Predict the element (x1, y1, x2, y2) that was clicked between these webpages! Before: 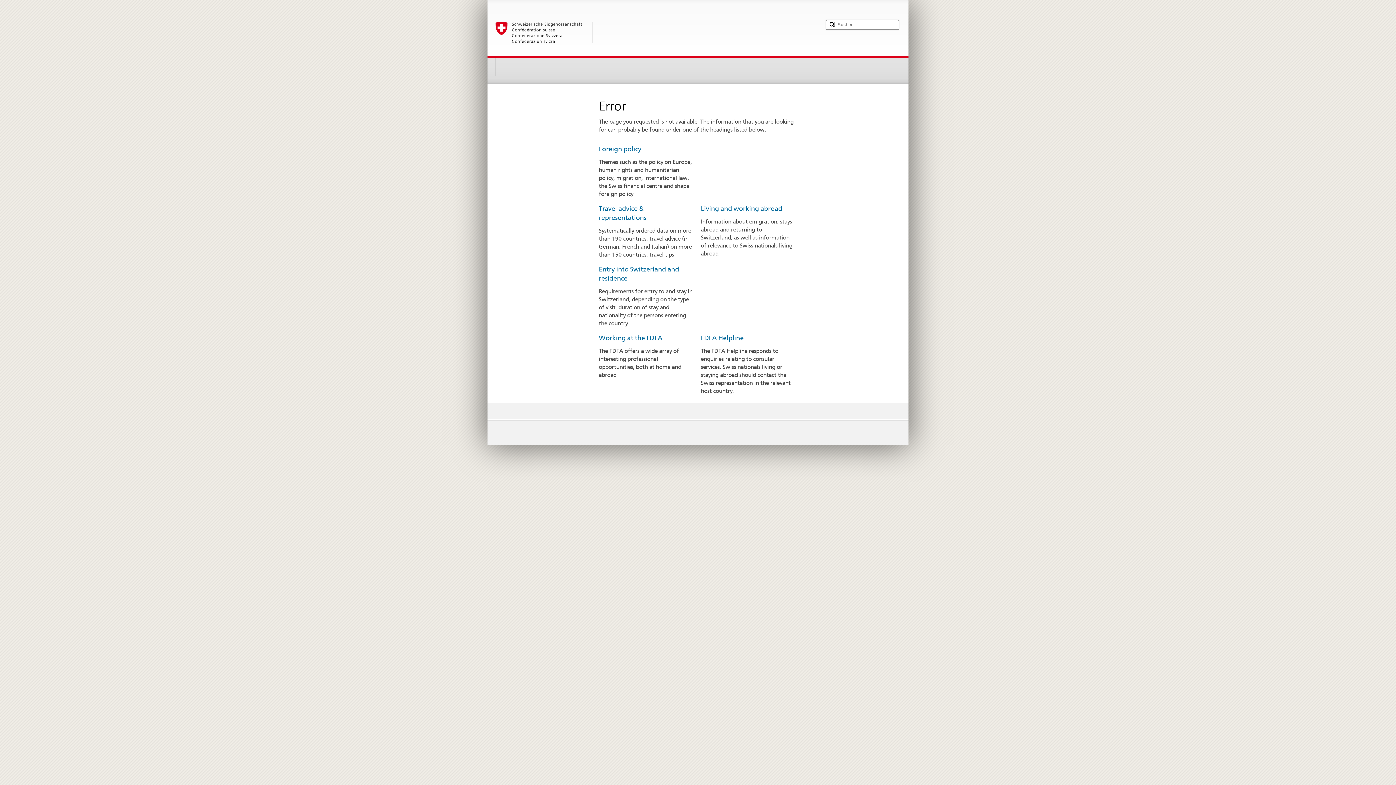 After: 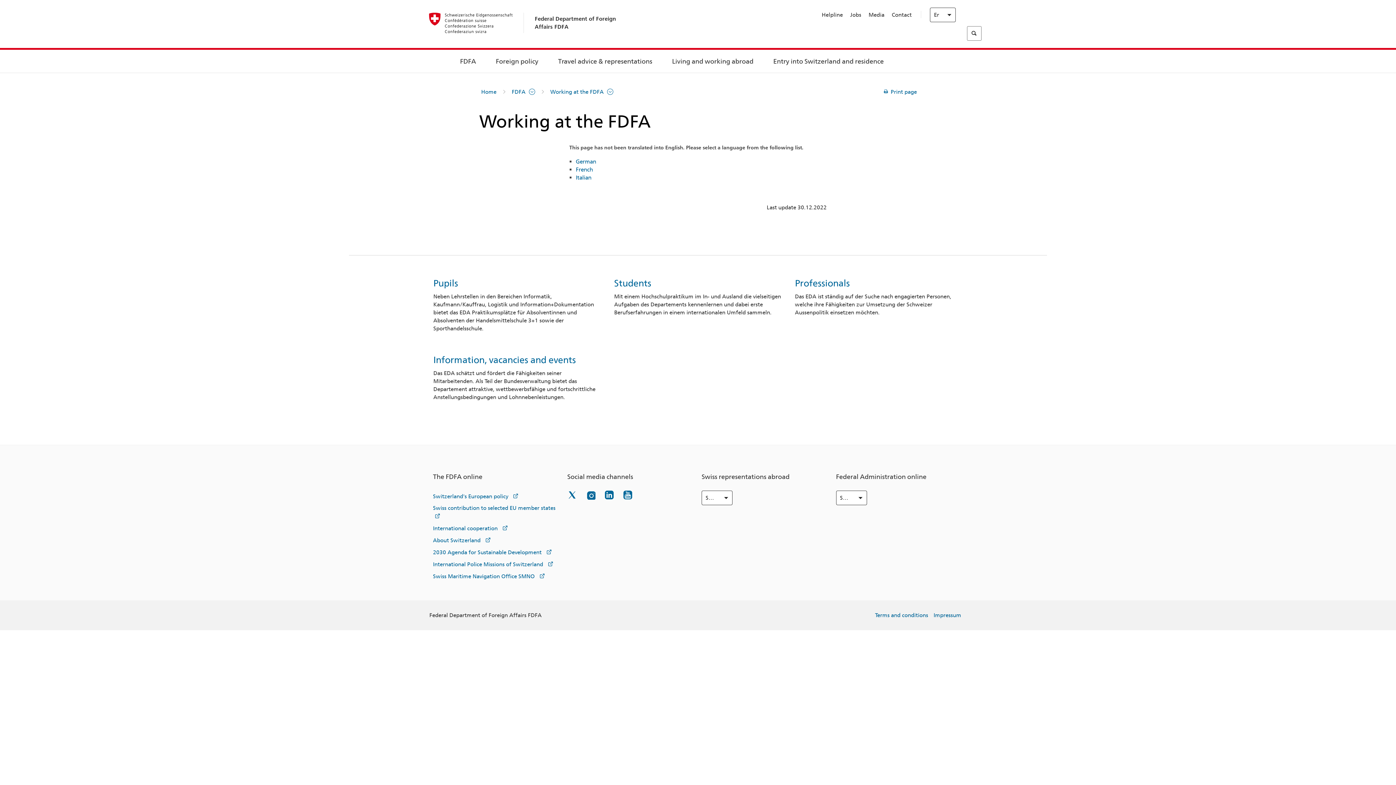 Action: bbox: (598, 334, 662, 341) label: Working at the FDFA